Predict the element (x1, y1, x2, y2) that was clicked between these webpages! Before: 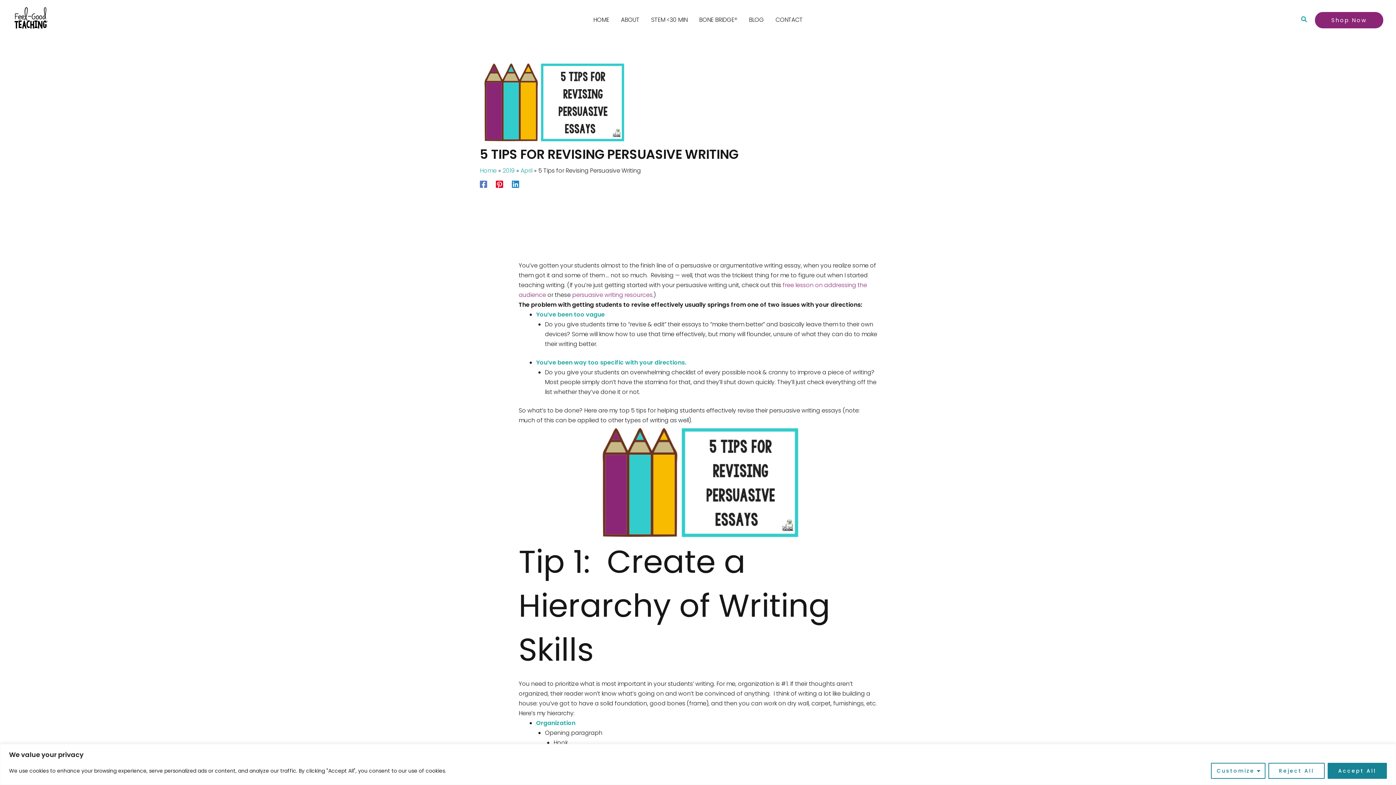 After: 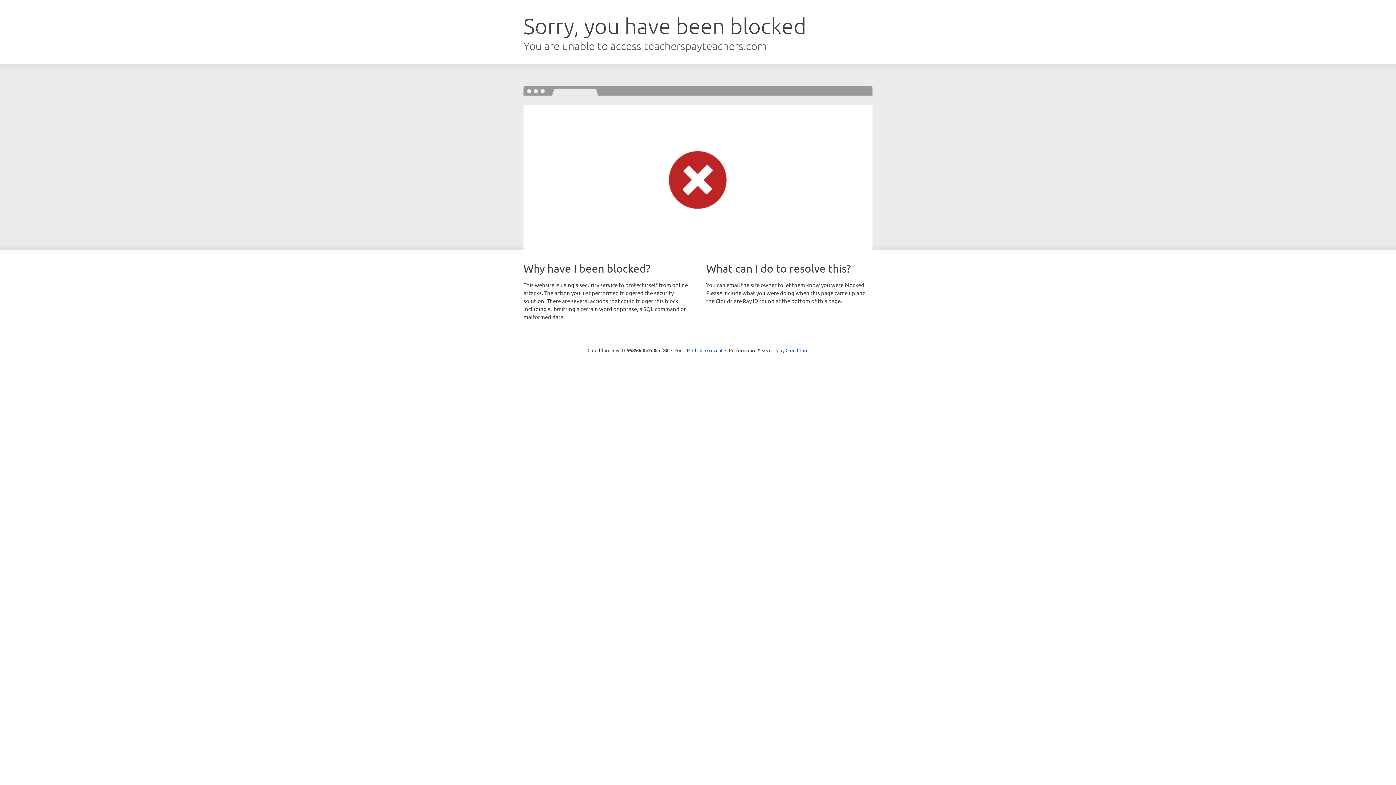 Action: bbox: (1315, 11, 1383, 28) label: Shop Now